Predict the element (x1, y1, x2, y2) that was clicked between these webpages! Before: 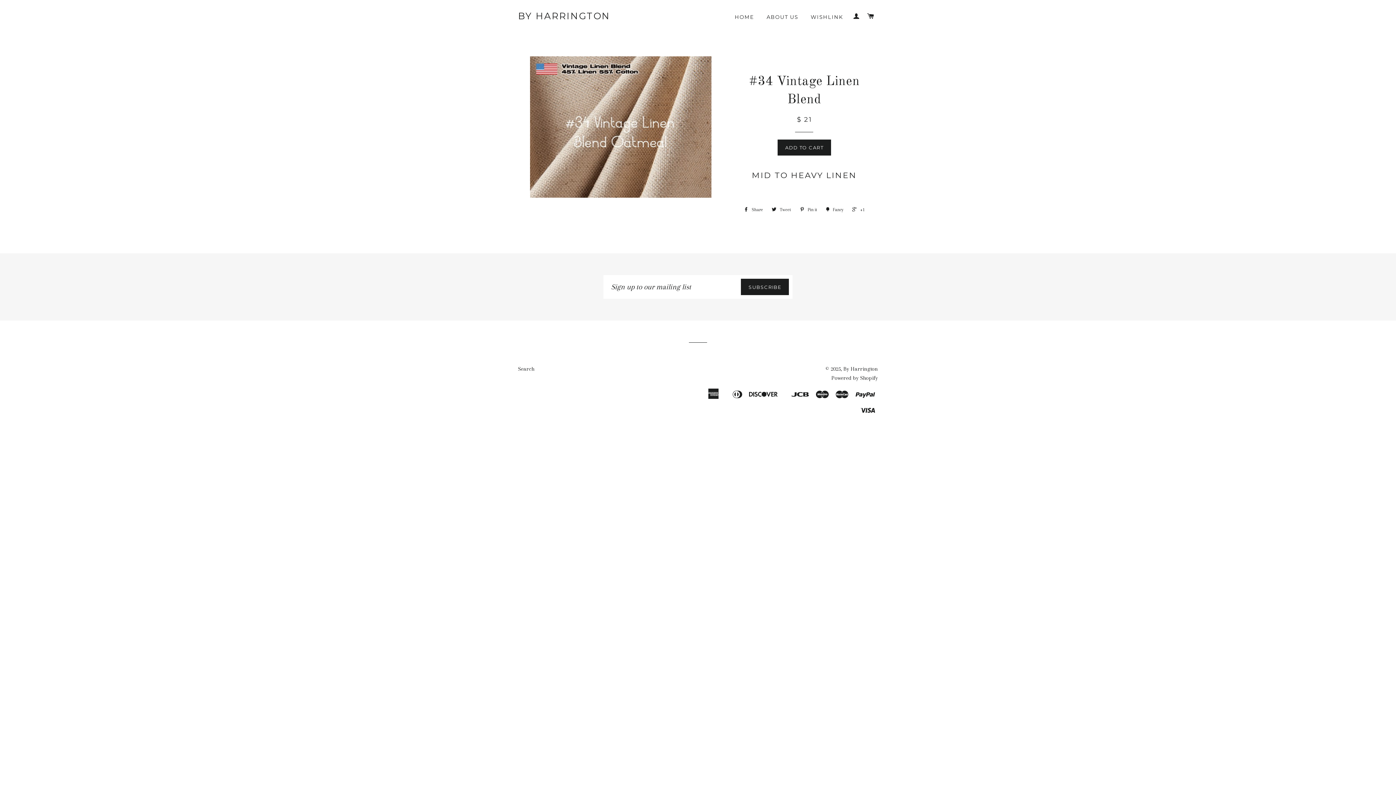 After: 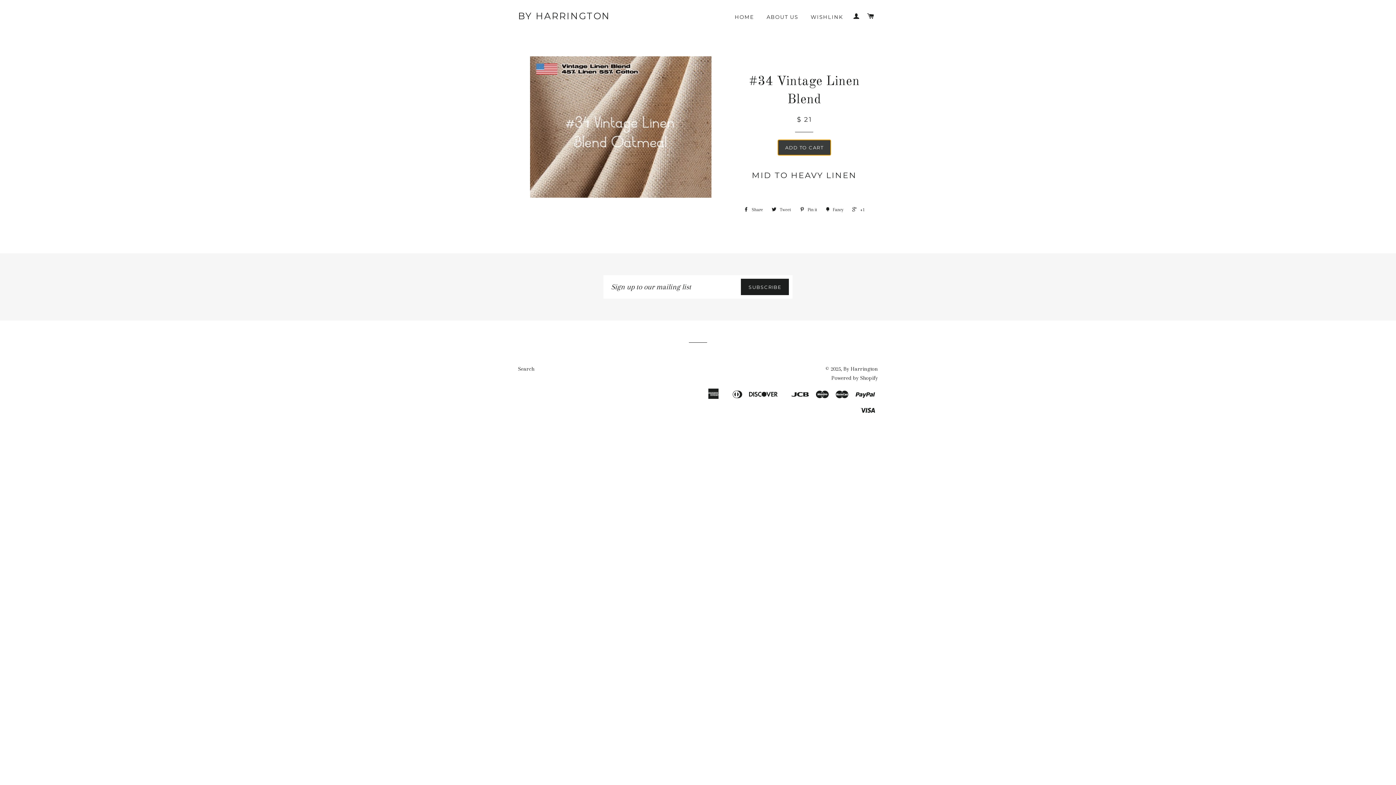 Action: label: ADD TO CART bbox: (777, 139, 831, 155)